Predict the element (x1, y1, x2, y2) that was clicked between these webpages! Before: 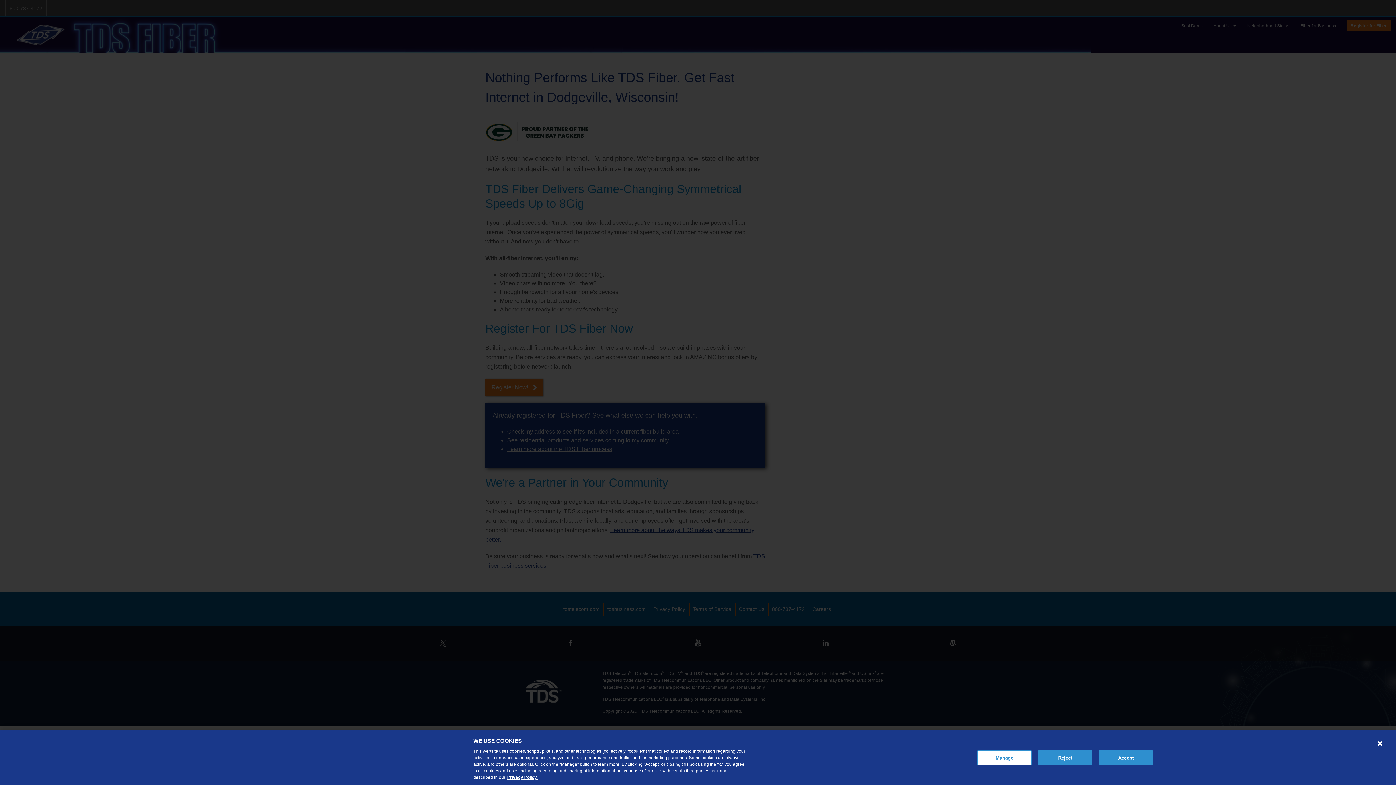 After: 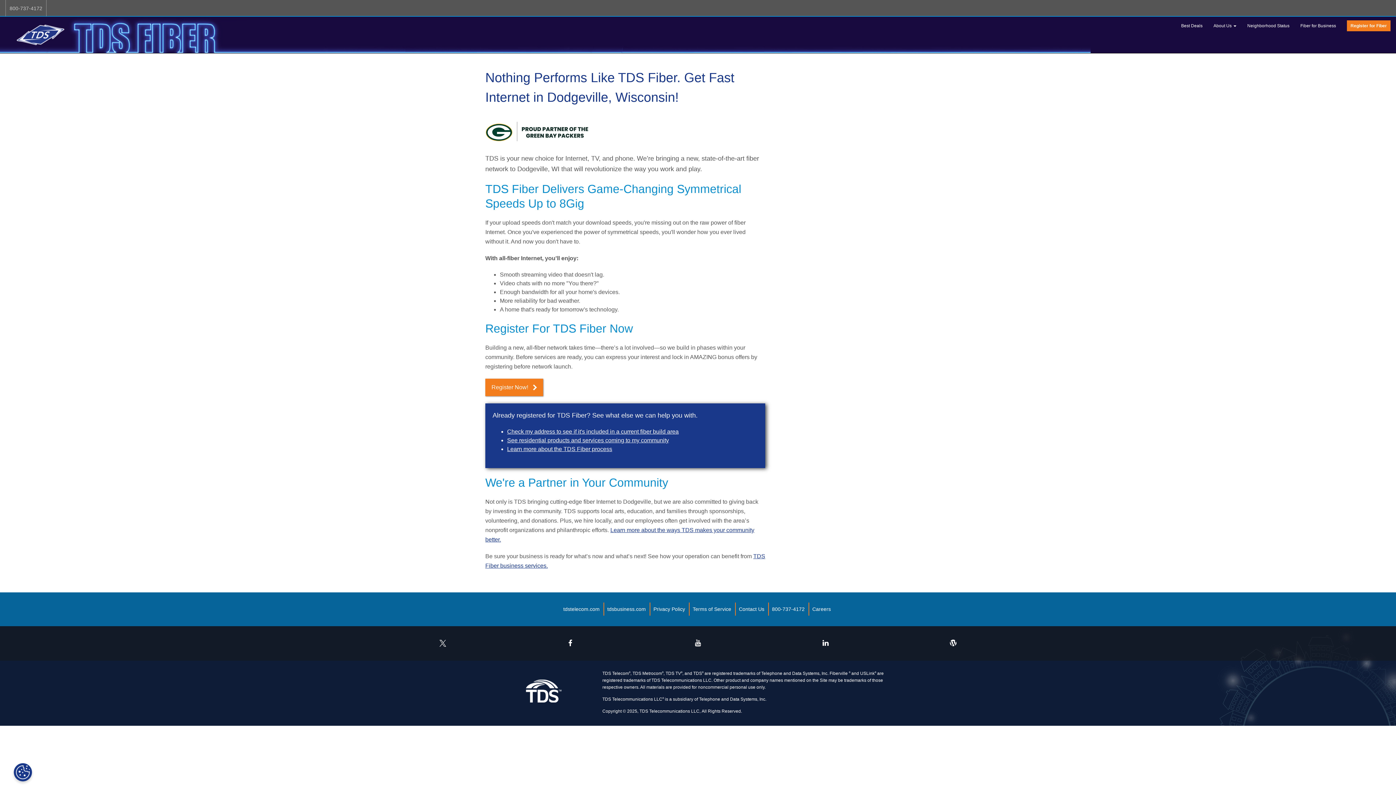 Action: bbox: (1038, 750, 1092, 765) label: Reject